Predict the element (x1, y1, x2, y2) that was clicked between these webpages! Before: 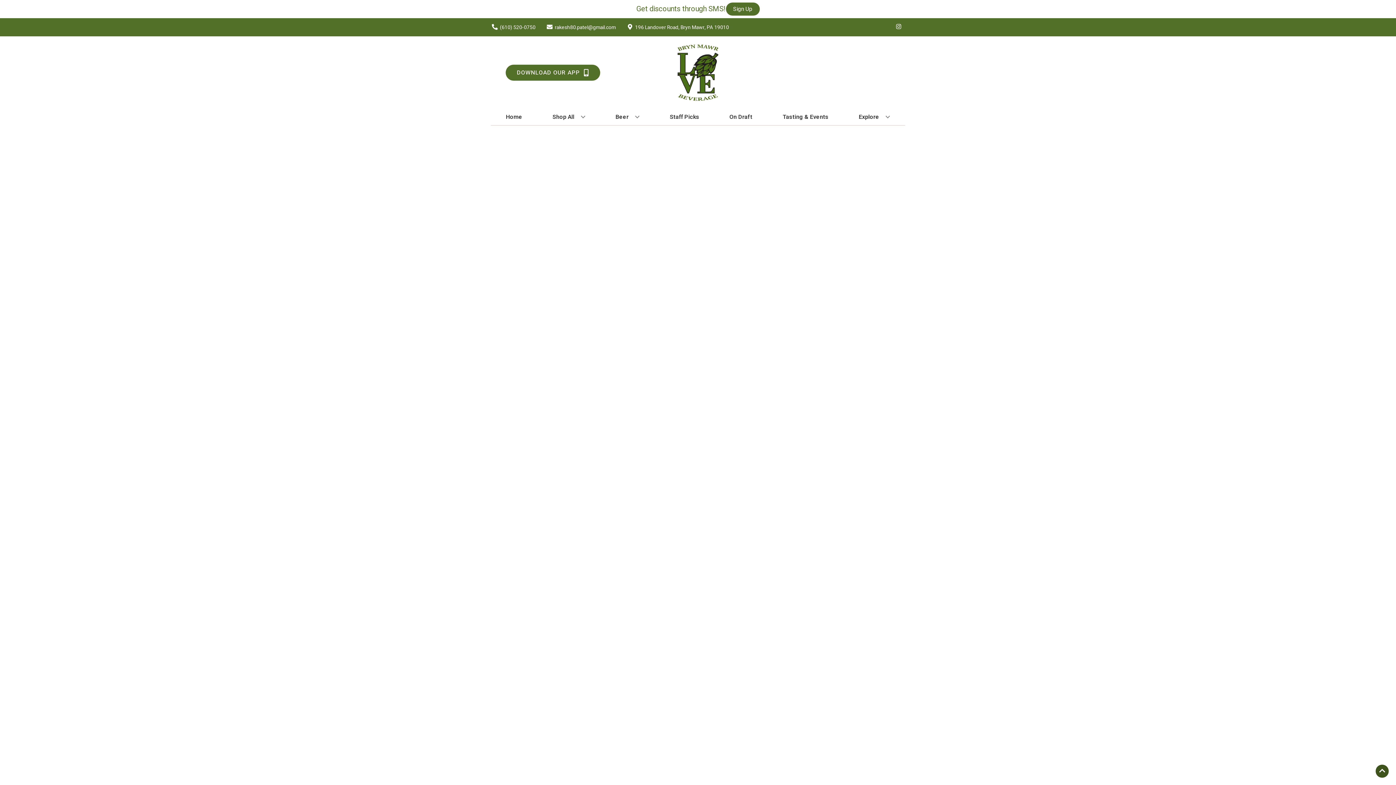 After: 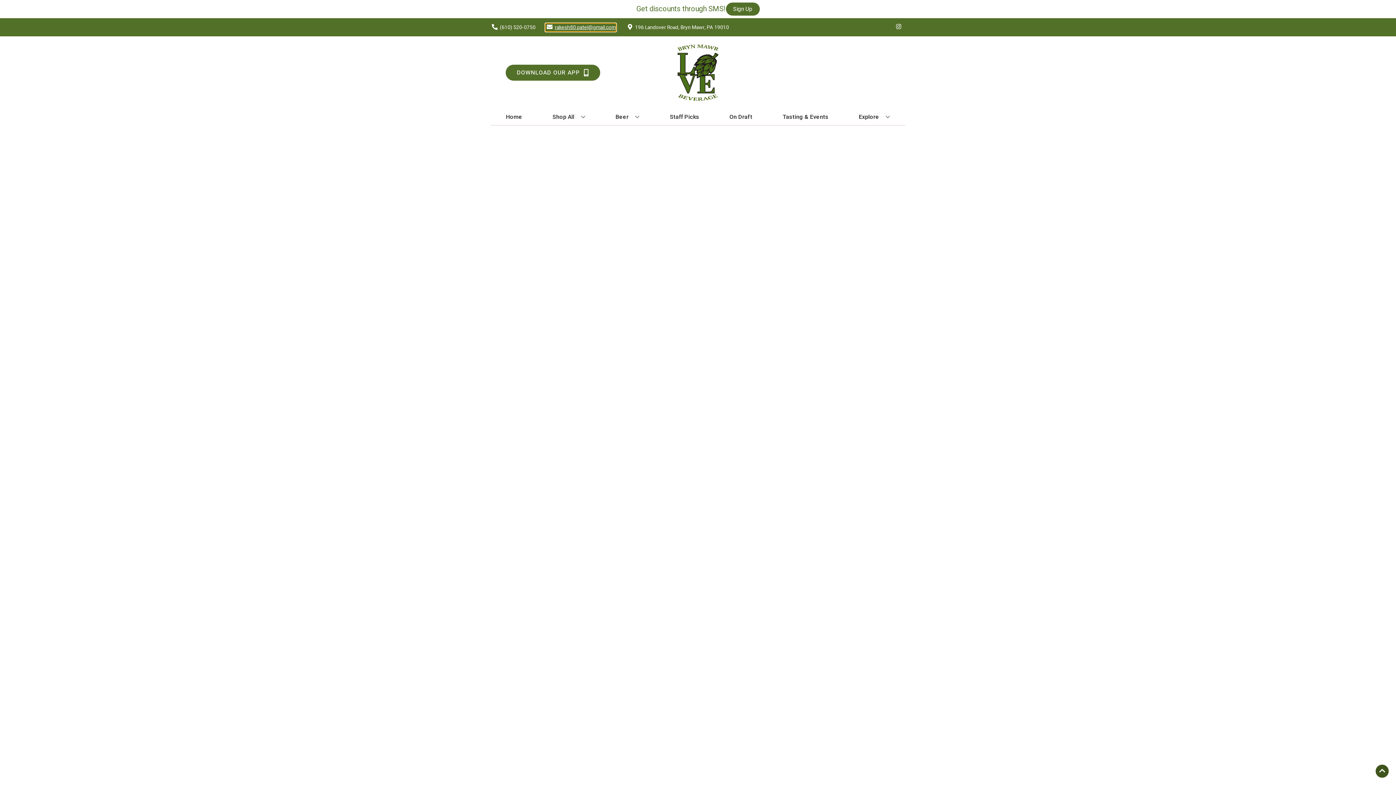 Action: bbox: (545, 23, 616, 31) label: Store Email address is rakesh80.patel@gmail.com Clicking will open a link in a new tab